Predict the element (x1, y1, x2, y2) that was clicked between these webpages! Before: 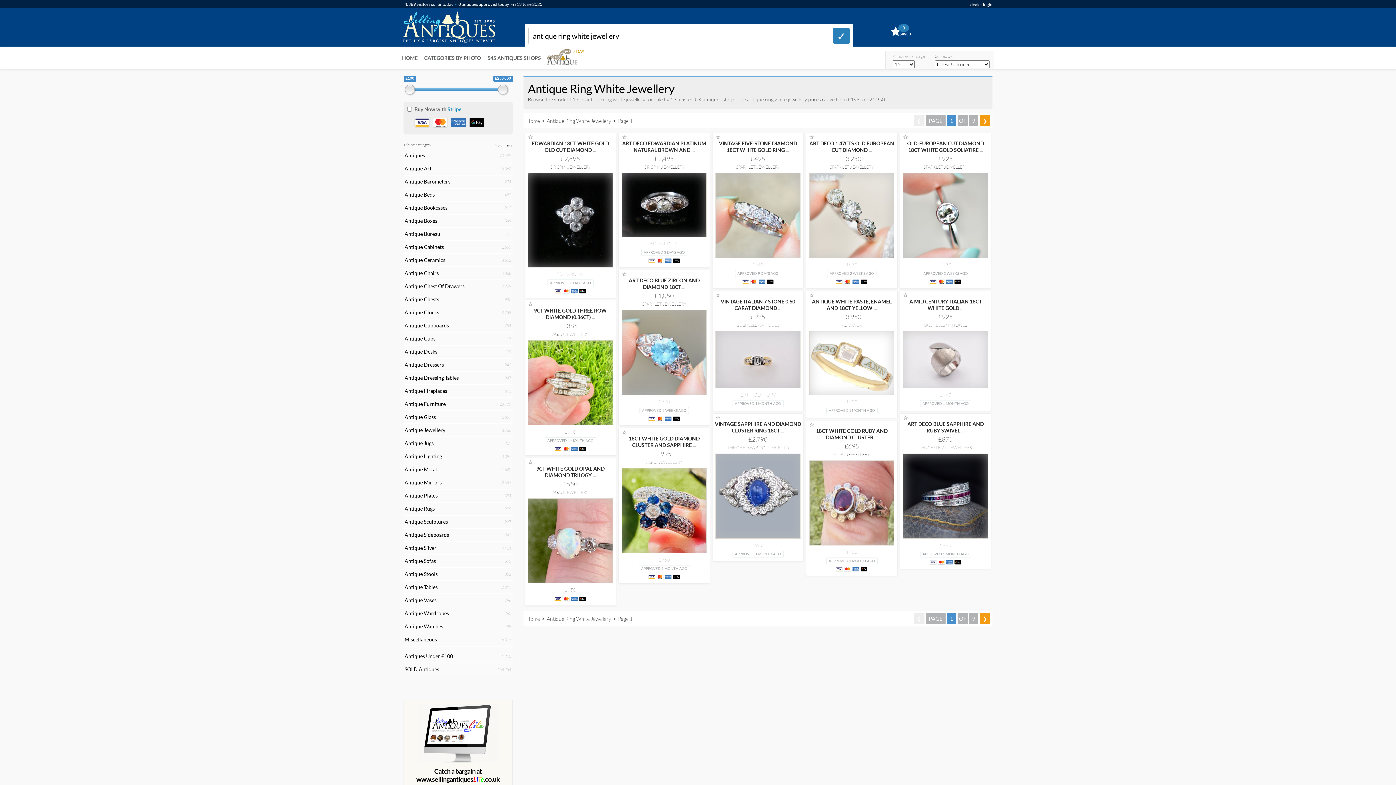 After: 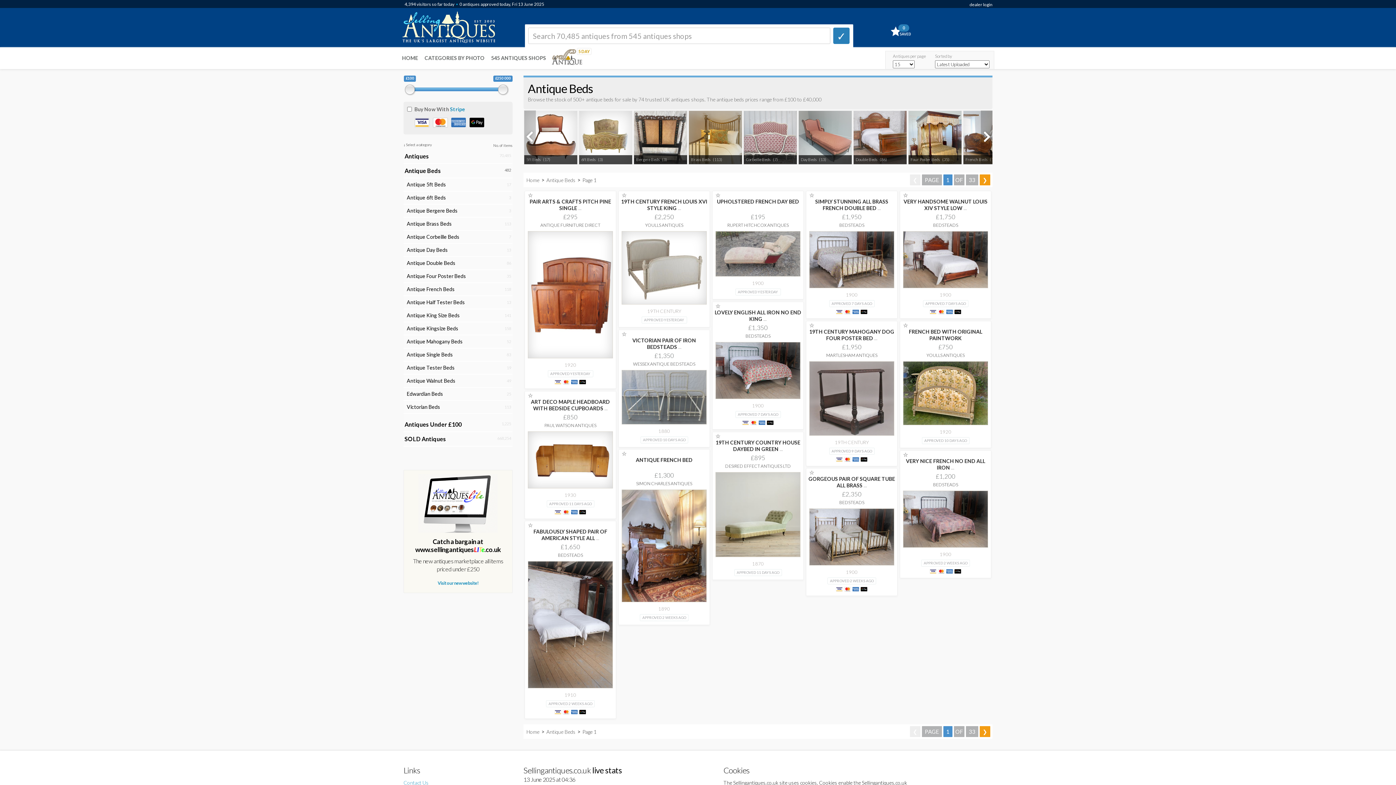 Action: label: Antique Beds bbox: (403, 189, 490, 200)